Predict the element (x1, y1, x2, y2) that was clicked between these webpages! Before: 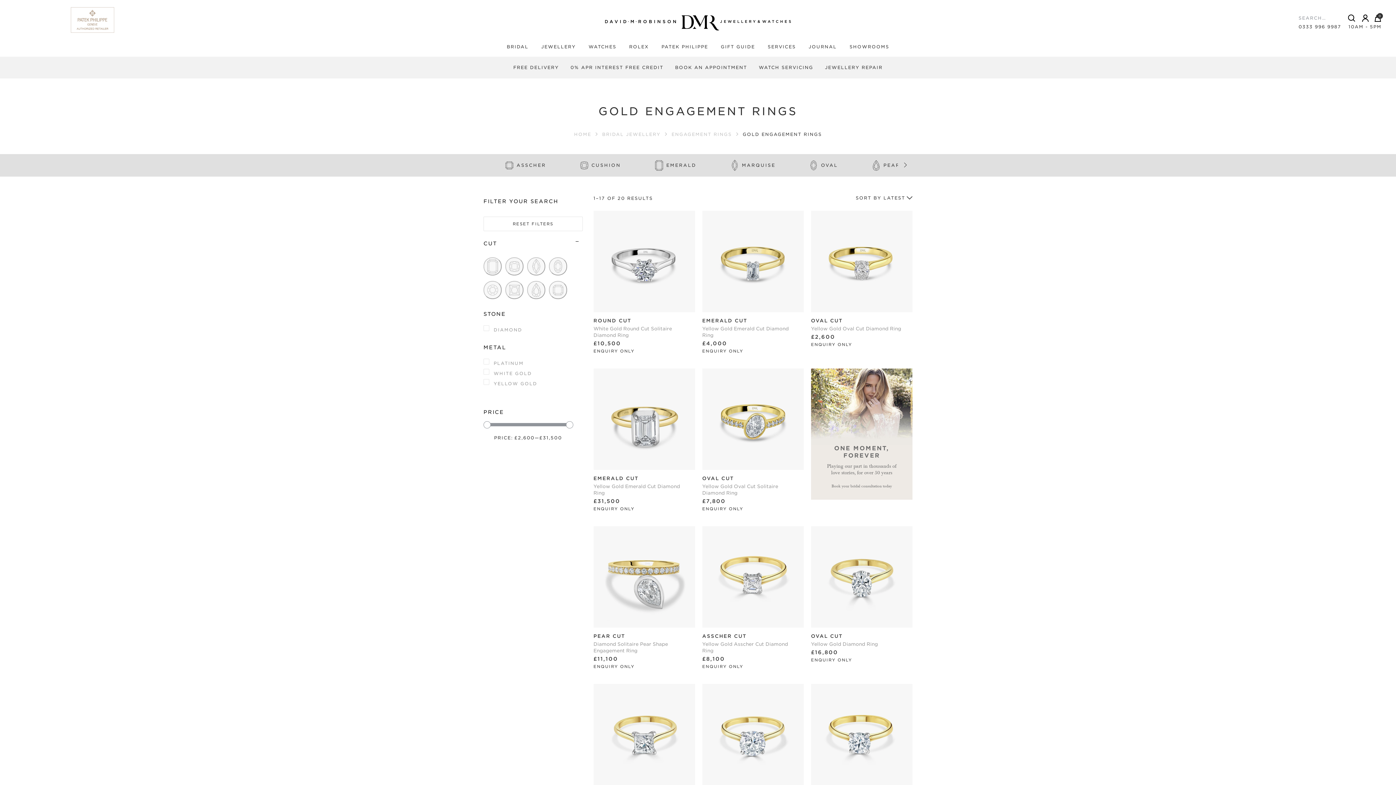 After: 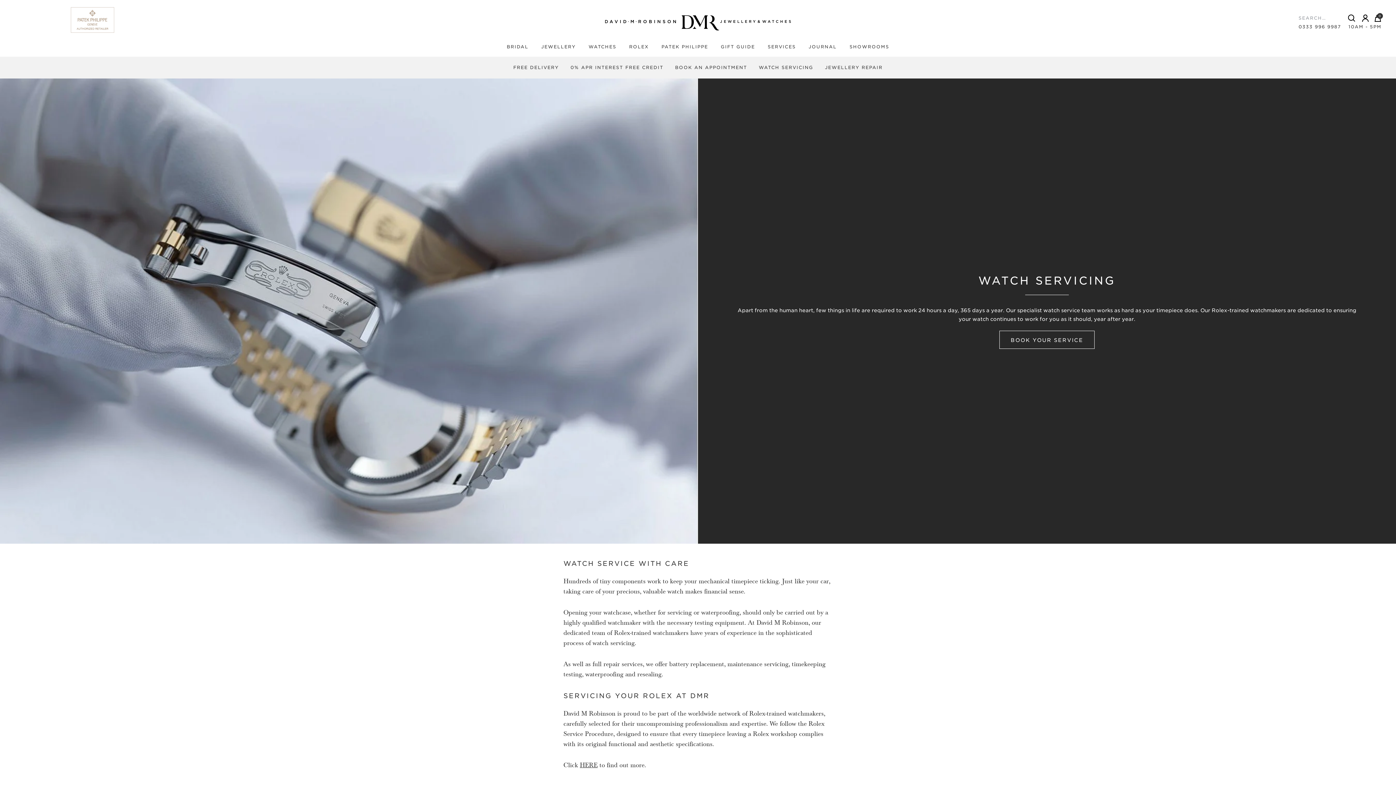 Action: label: WATCH SERVICING bbox: (758, 64, 813, 70)